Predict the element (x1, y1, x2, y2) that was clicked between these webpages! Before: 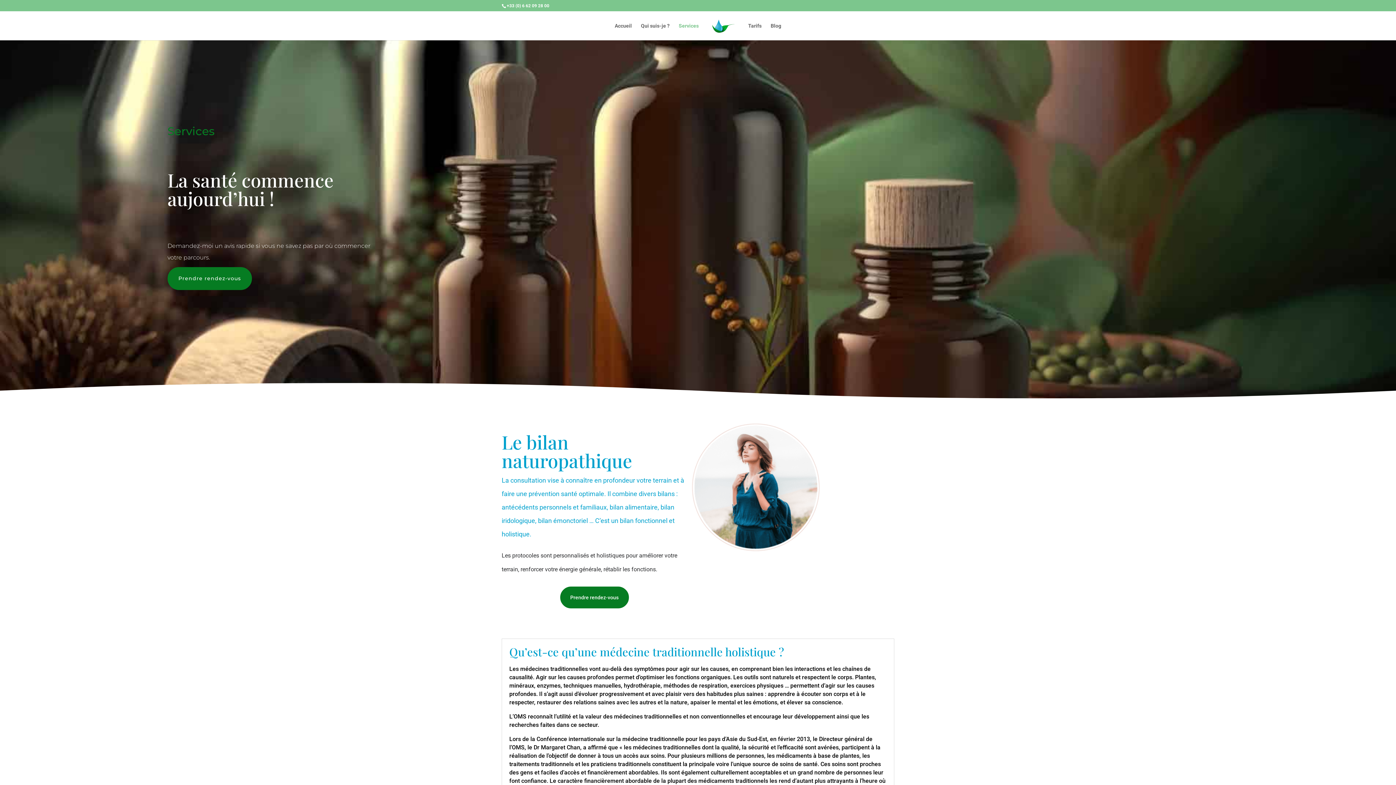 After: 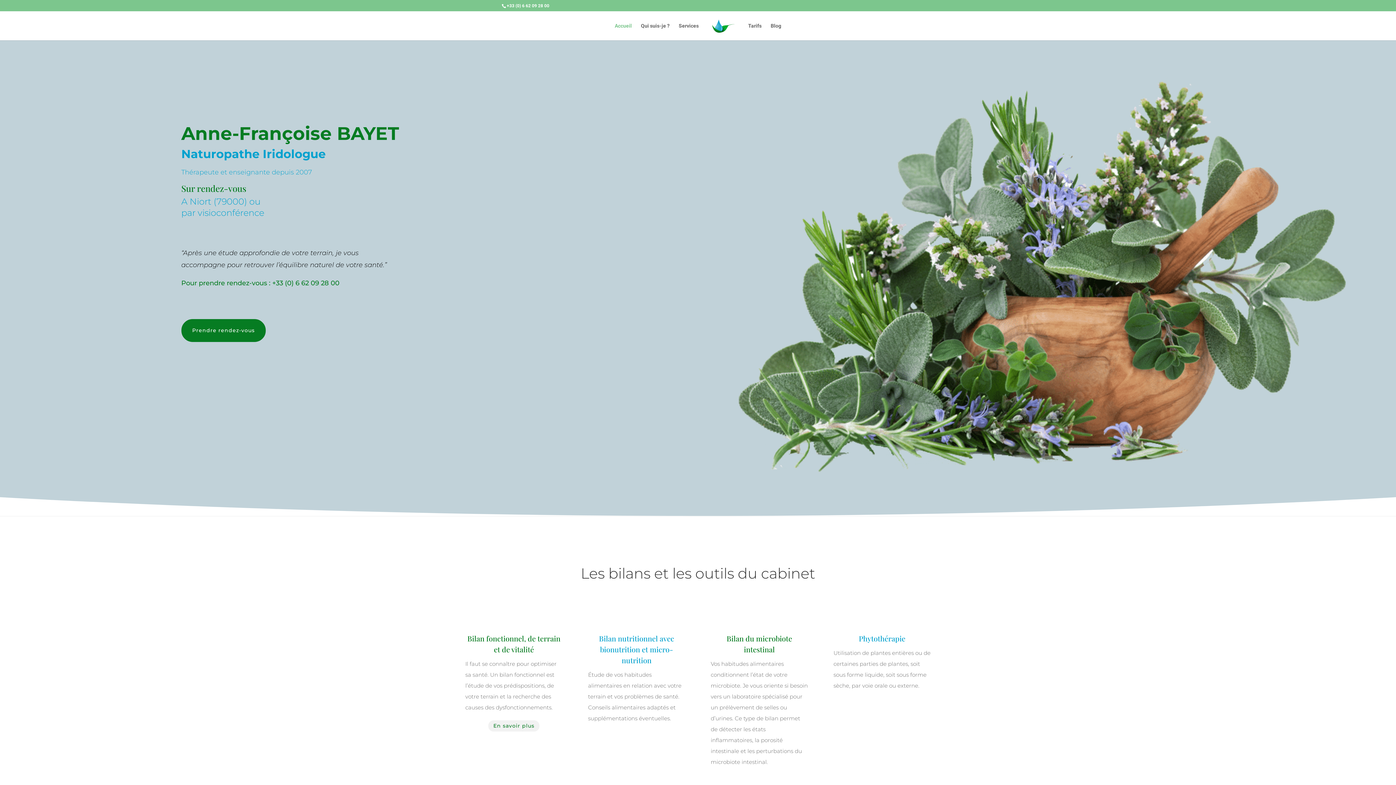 Action: bbox: (706, 19, 739, 43)